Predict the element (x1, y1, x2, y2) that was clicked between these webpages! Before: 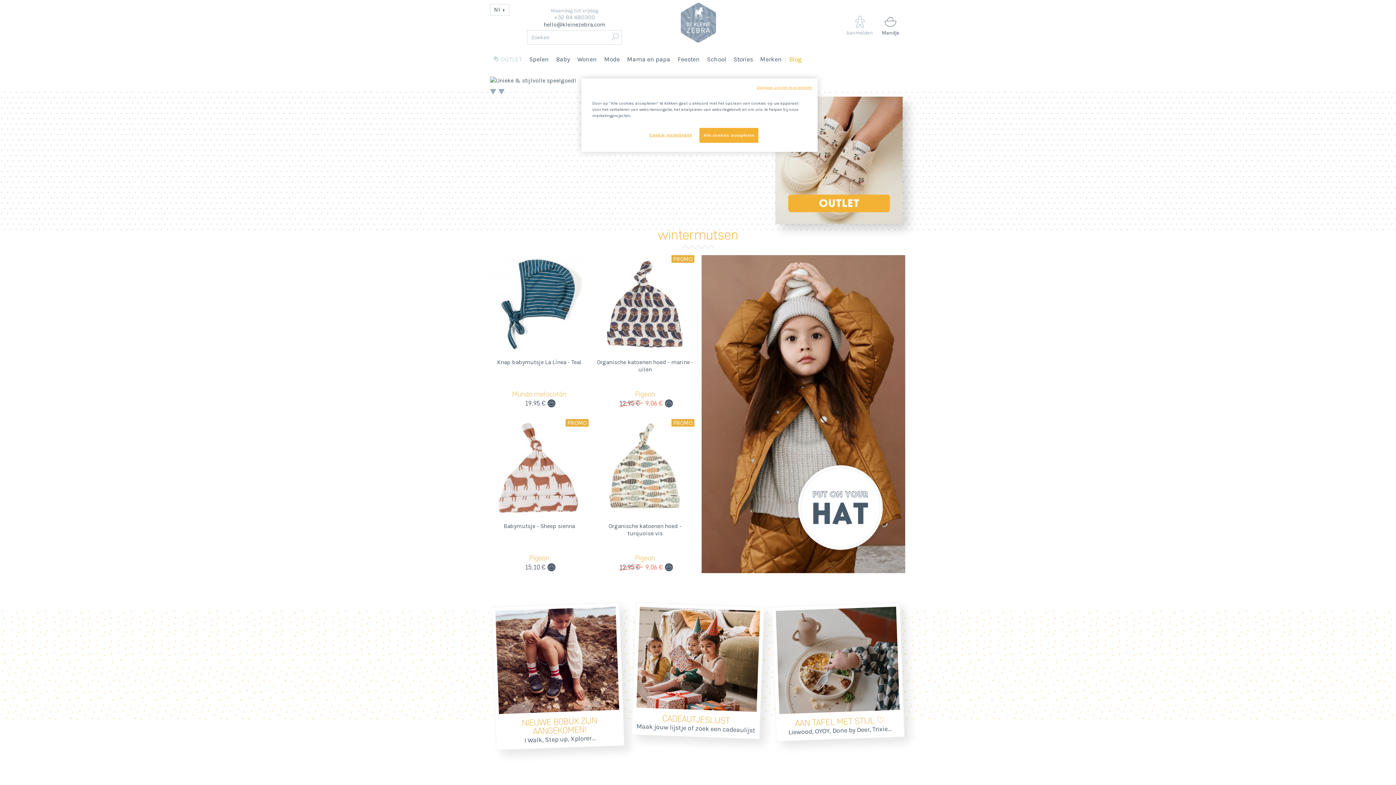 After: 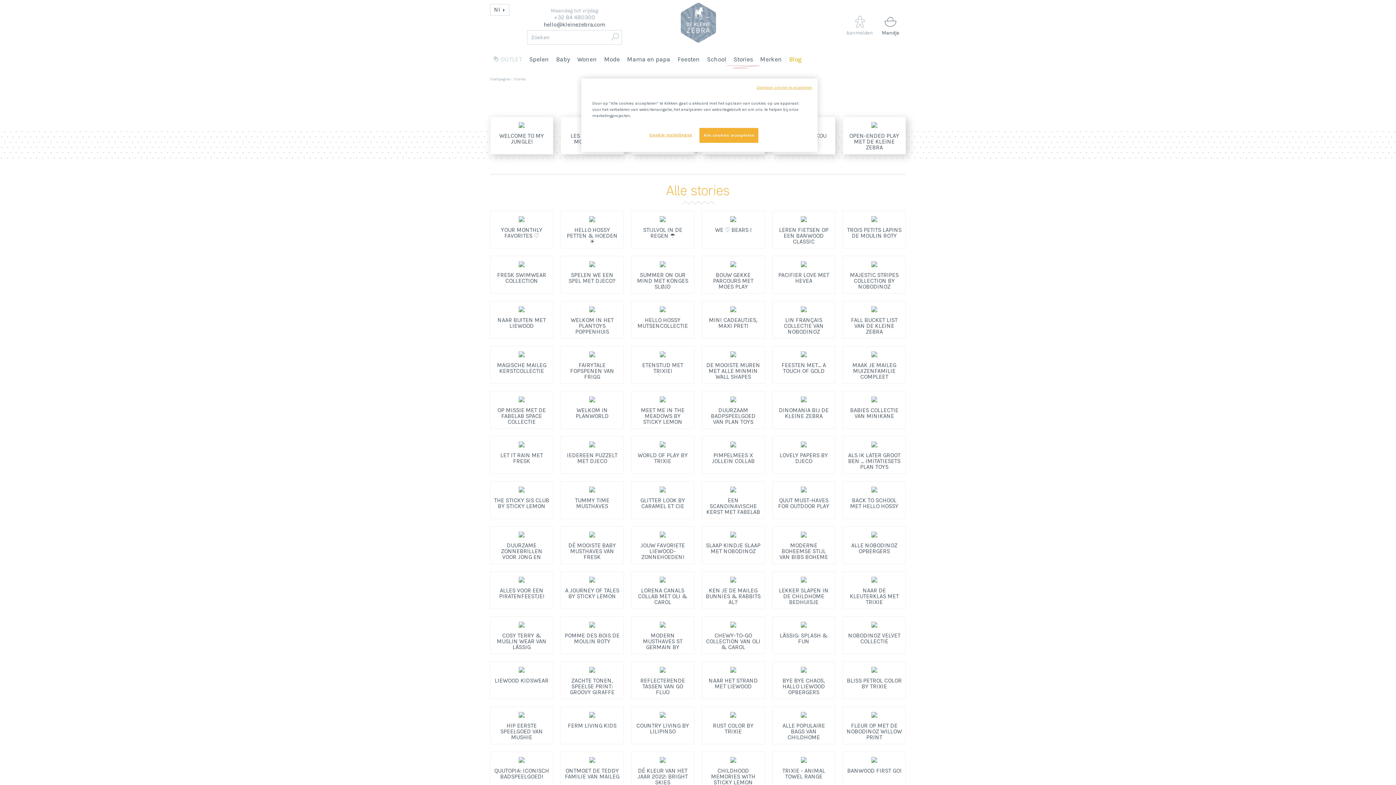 Action: label: Stories bbox: (730, 45, 756, 73)